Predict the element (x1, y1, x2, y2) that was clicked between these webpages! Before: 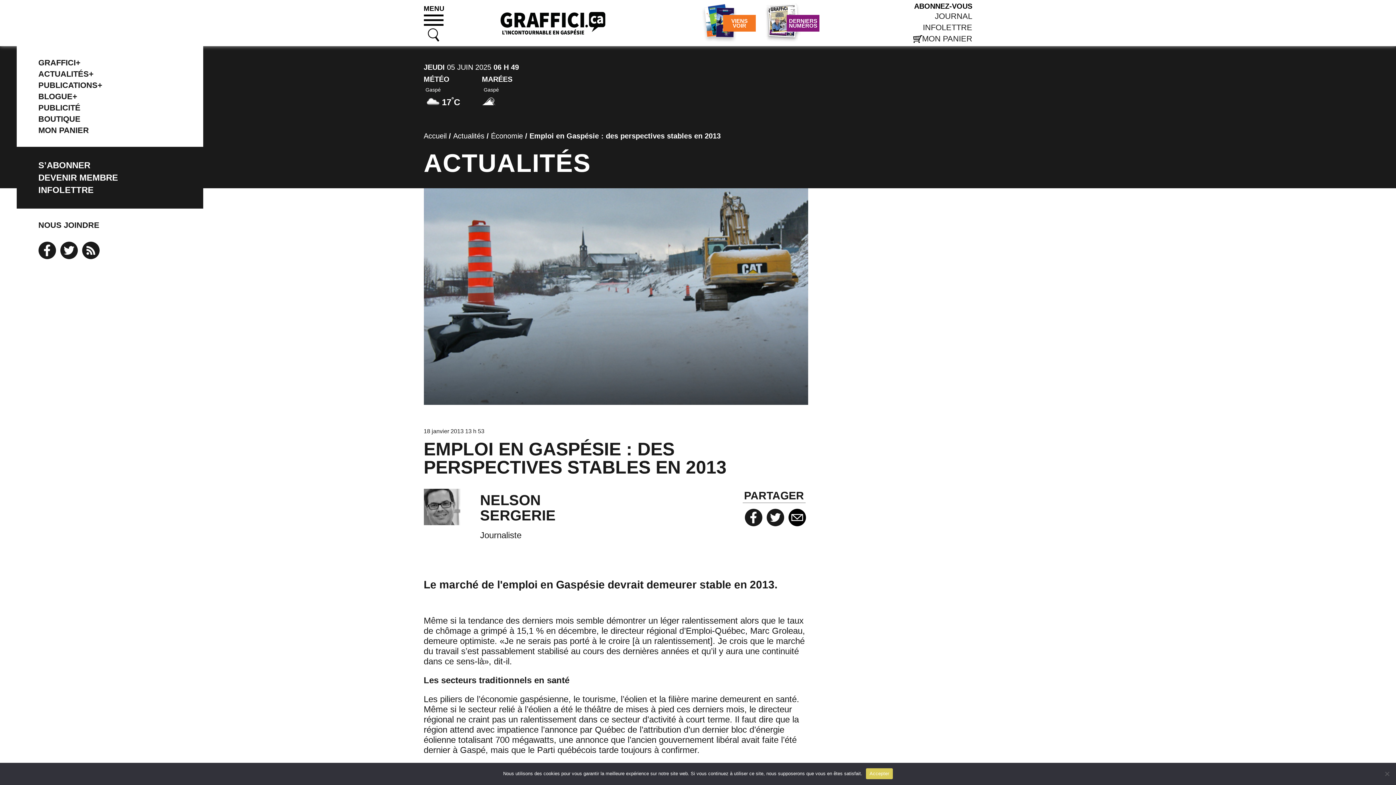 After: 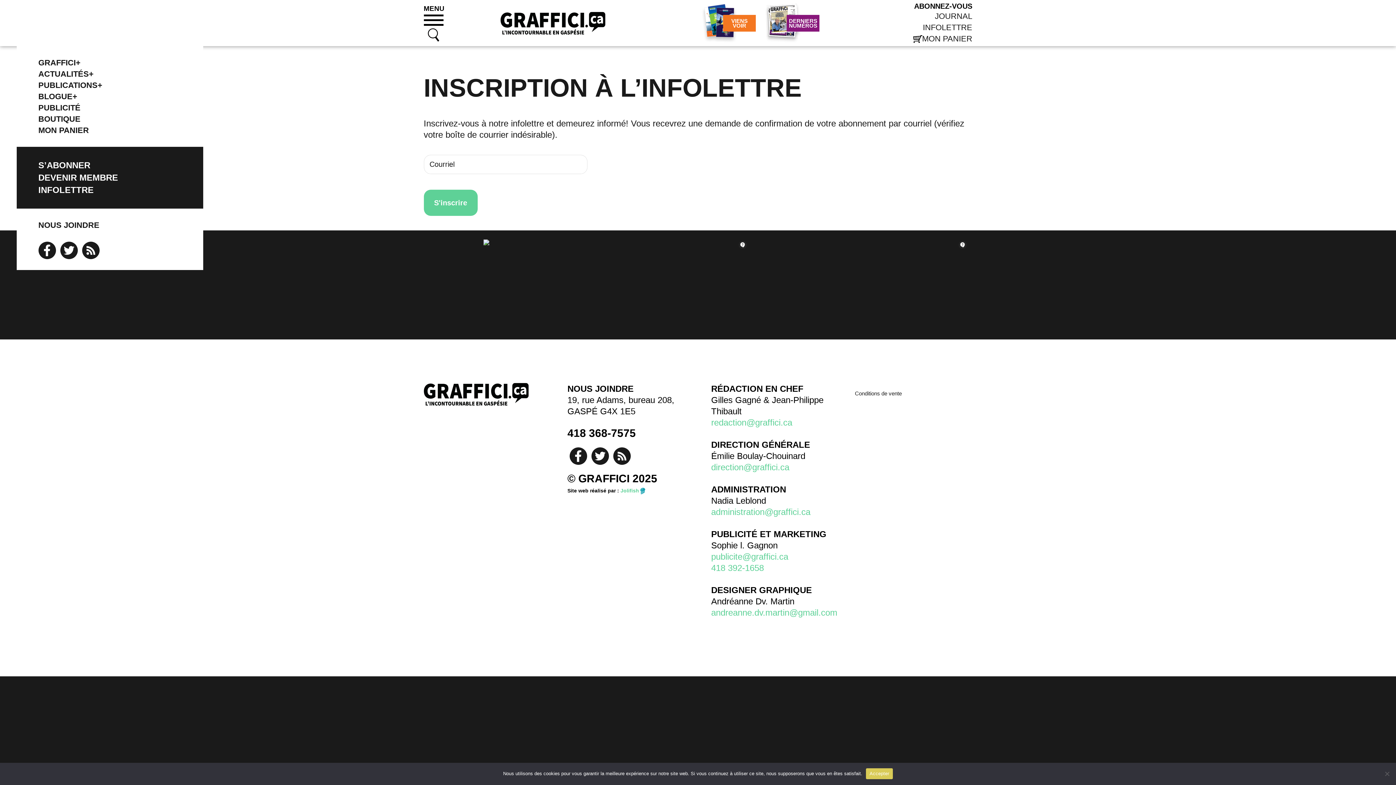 Action: bbox: (923, 21, 972, 32) label: INFOLETTRE